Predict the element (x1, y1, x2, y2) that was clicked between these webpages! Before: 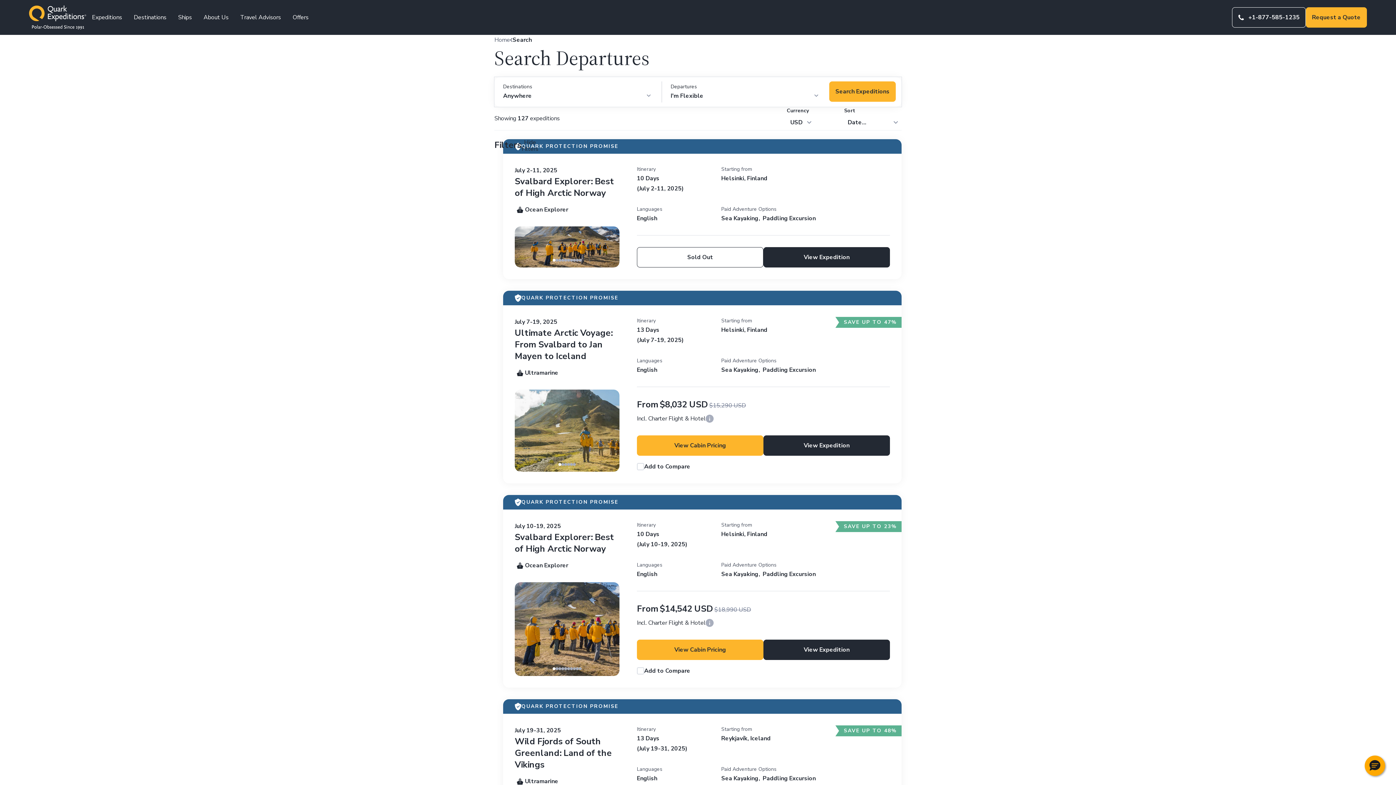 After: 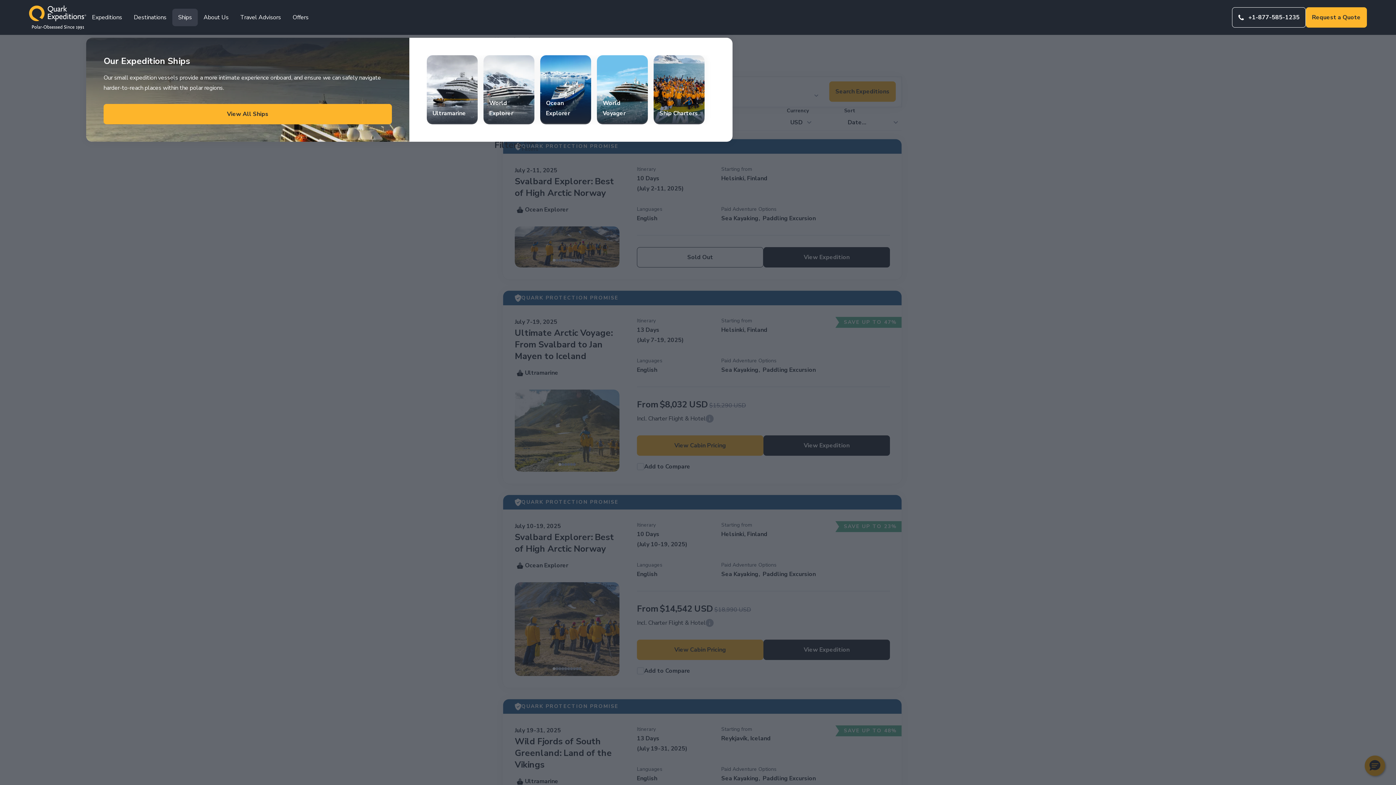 Action: bbox: (172, 8, 197, 26) label: Ships